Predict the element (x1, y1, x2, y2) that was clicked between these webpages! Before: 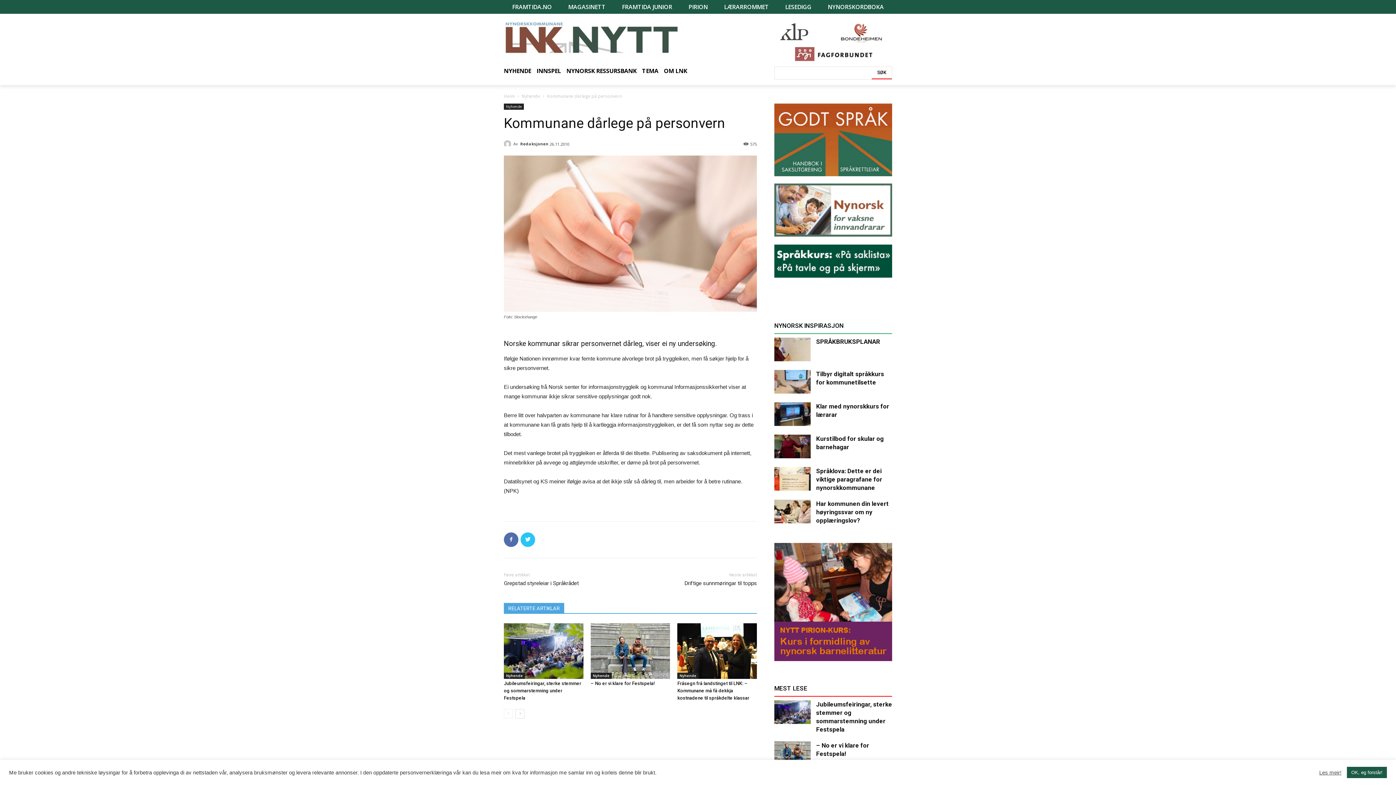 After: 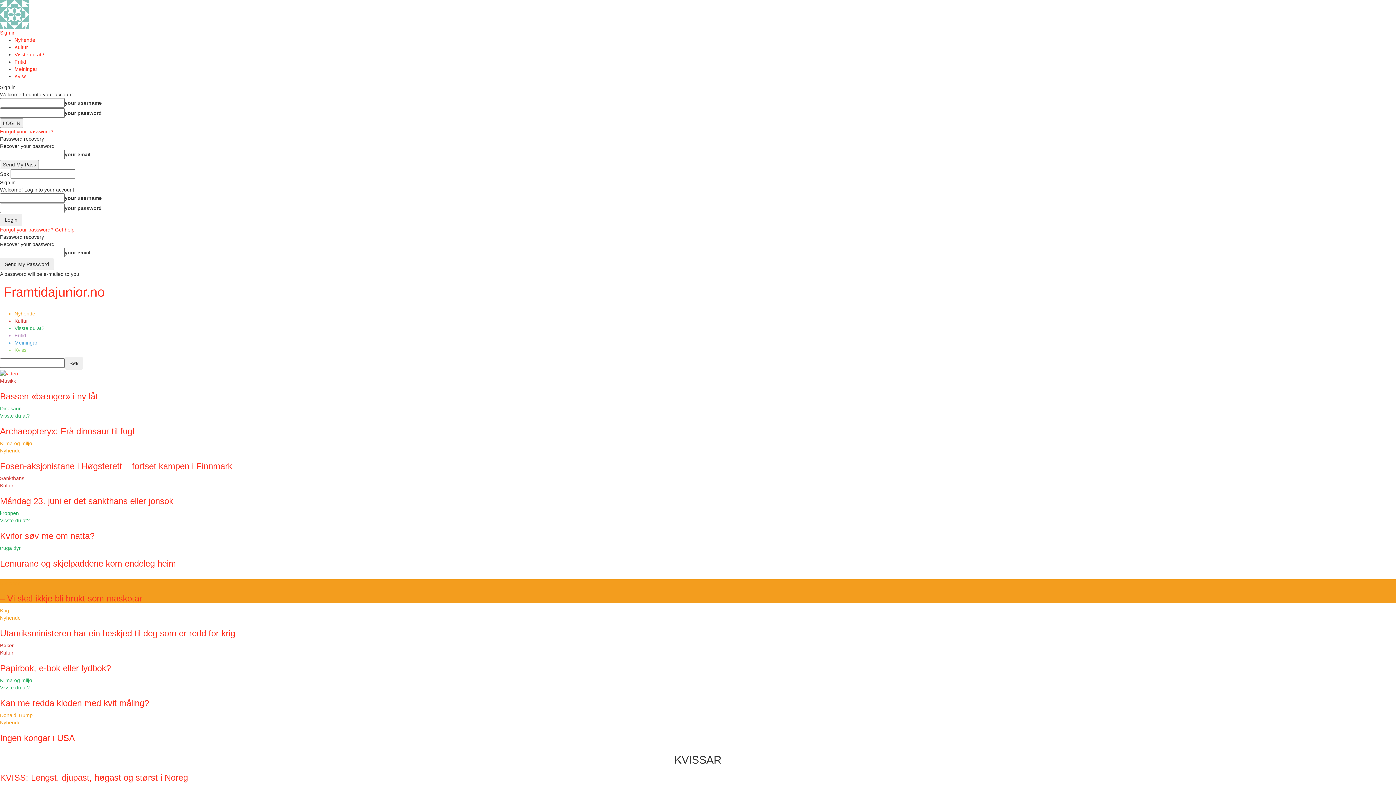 Action: bbox: (622, 1, 672, 12) label: FRAMTIDA JUNIOR